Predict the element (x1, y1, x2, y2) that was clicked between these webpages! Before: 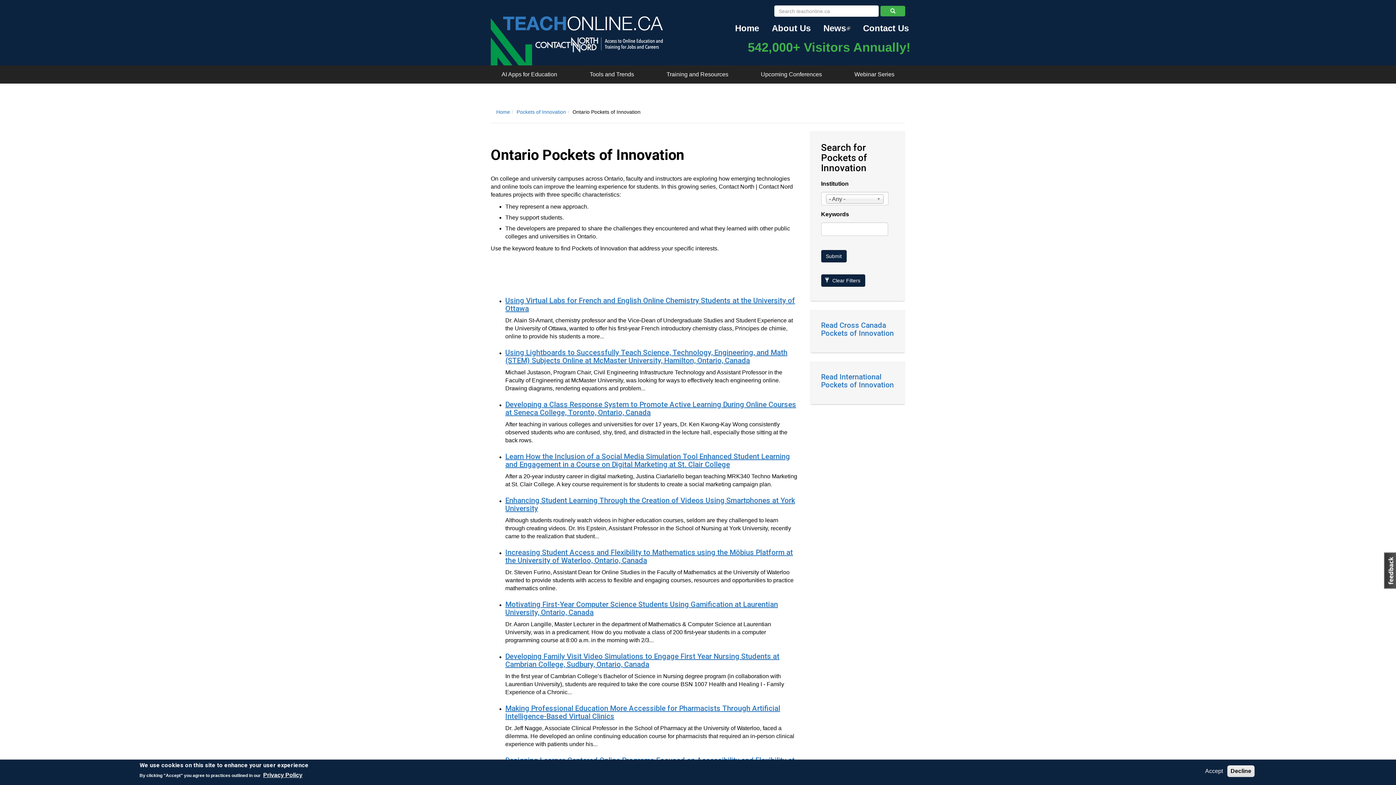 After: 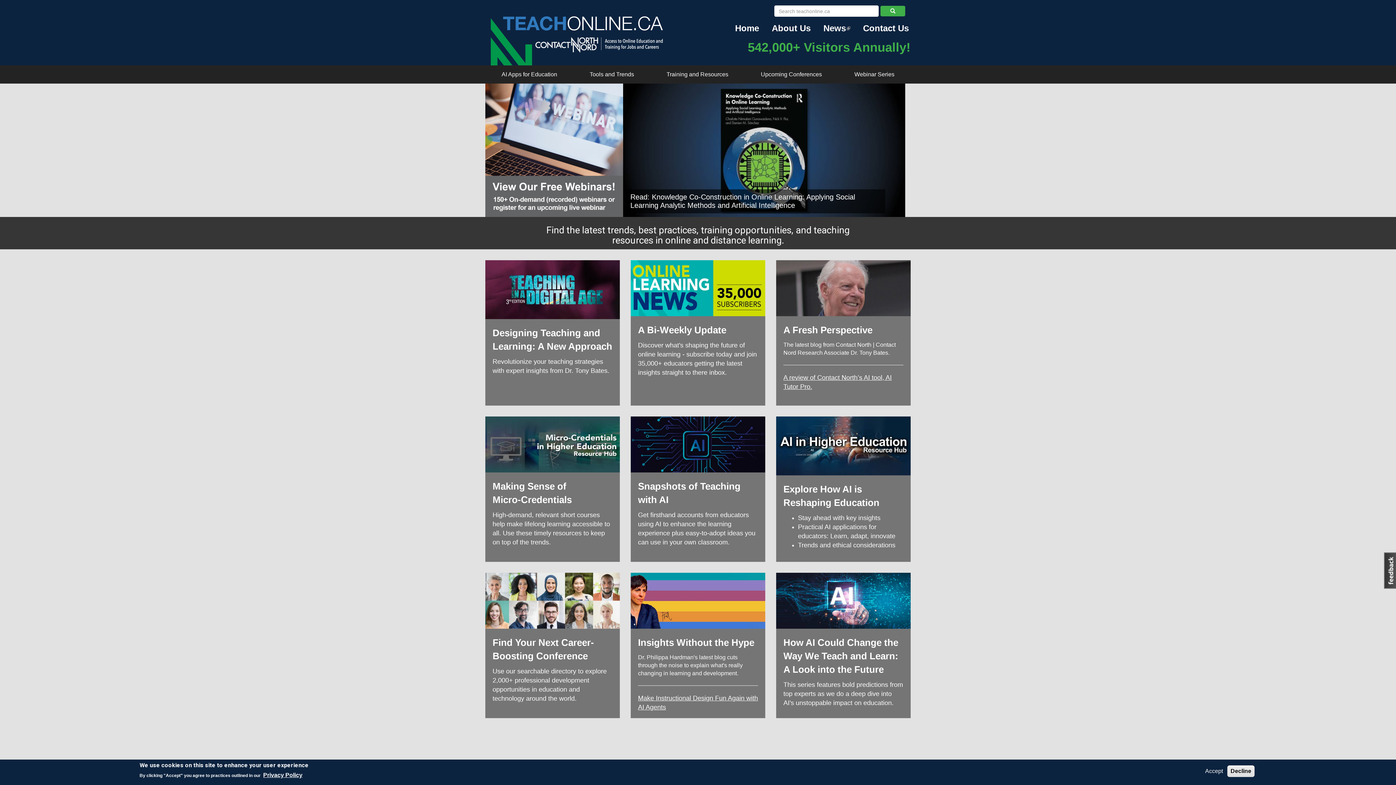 Action: bbox: (496, 109, 510, 114) label: Home